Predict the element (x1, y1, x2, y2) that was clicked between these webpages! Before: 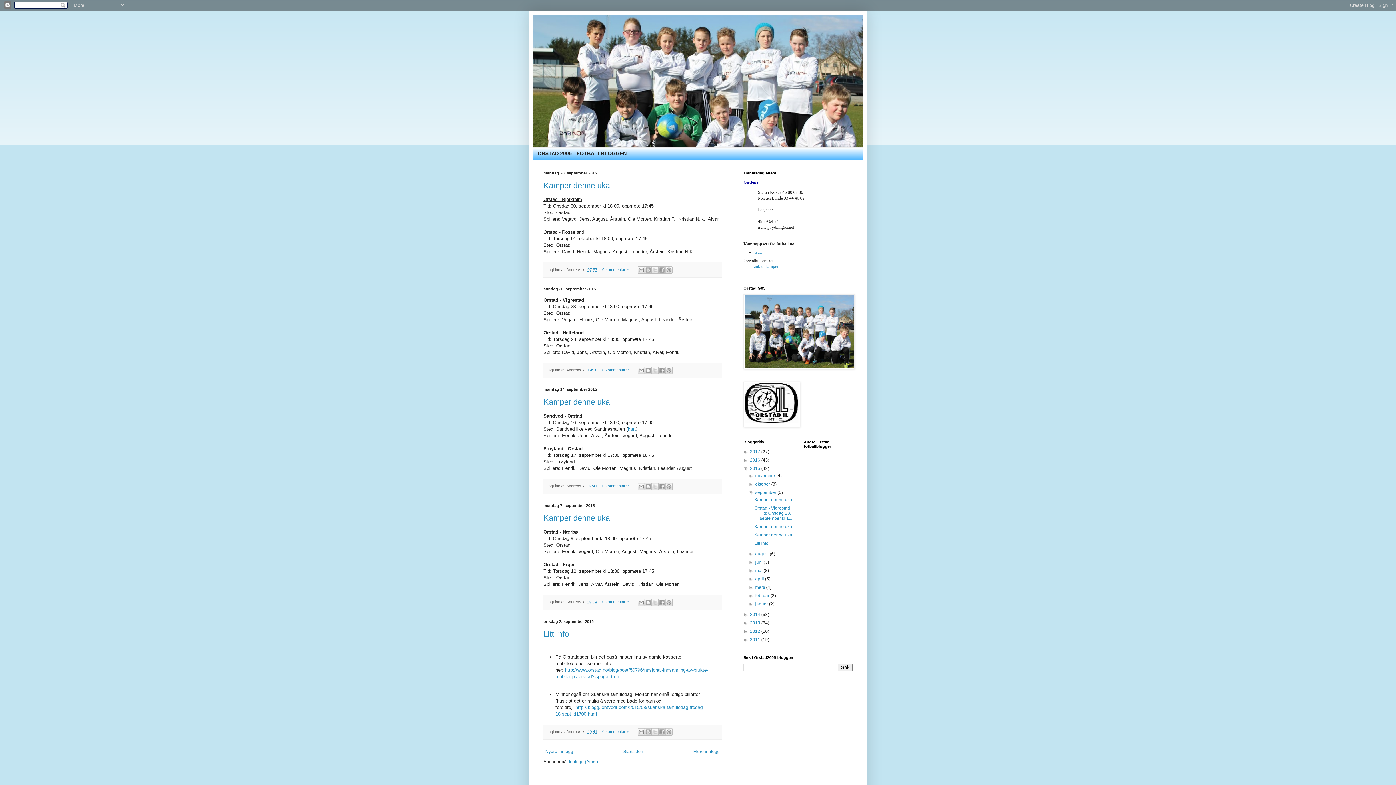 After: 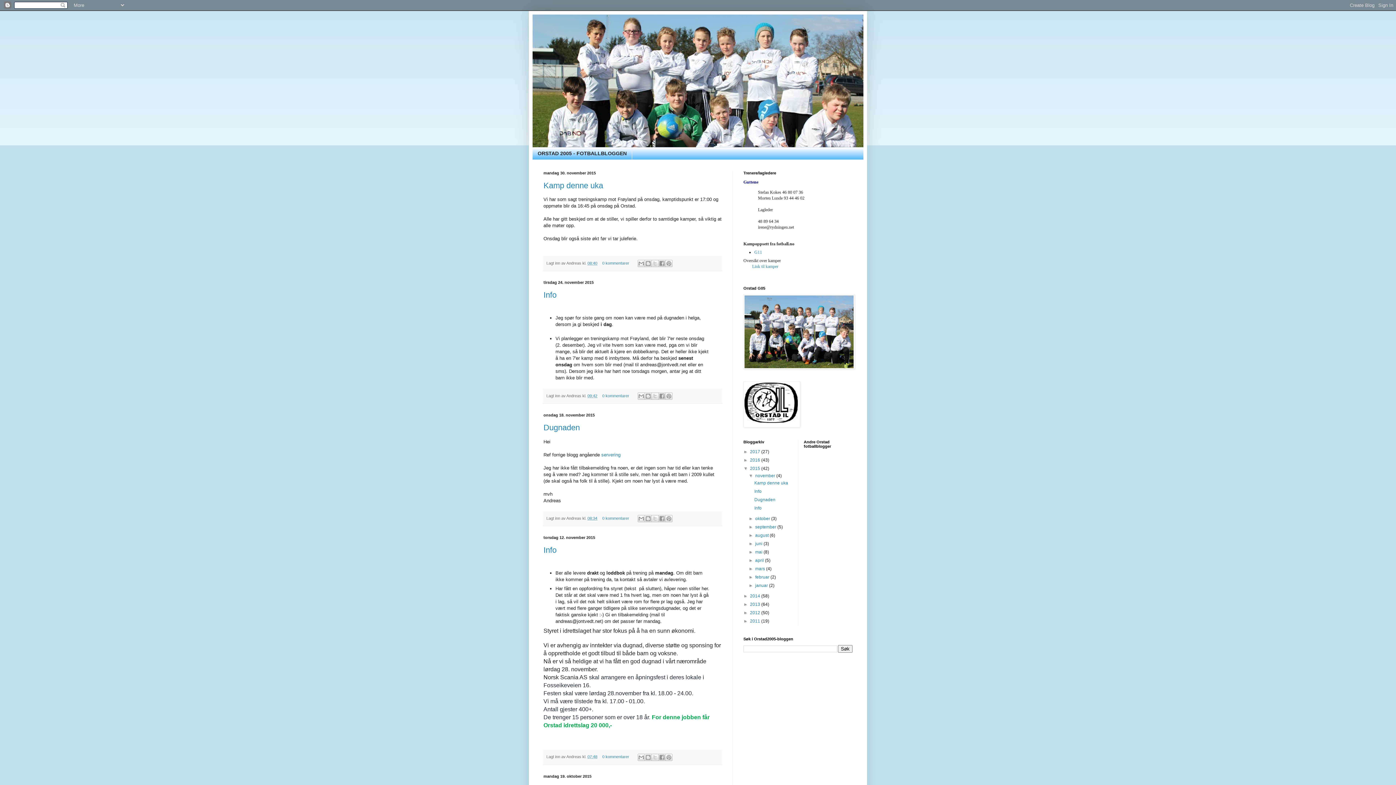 Action: label: 2015  bbox: (750, 466, 761, 471)